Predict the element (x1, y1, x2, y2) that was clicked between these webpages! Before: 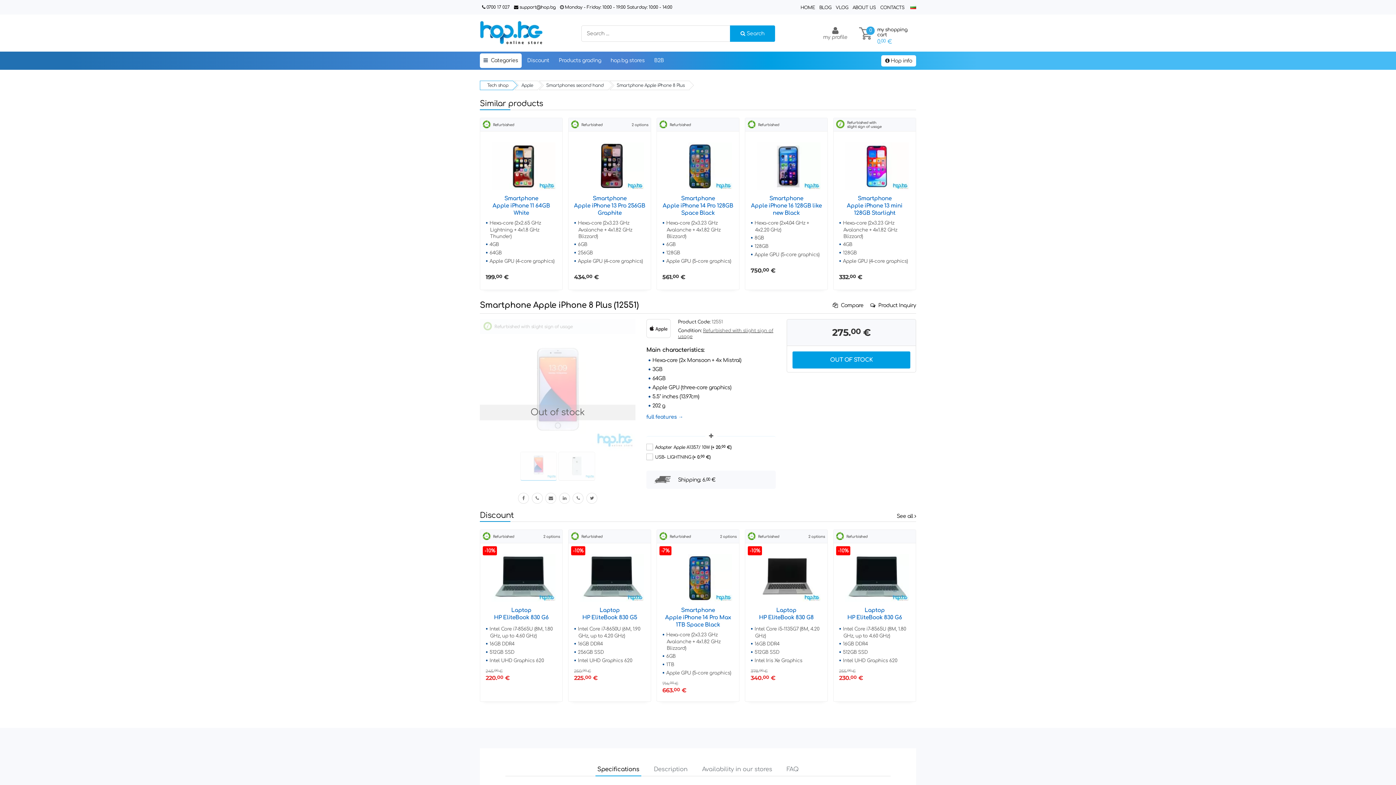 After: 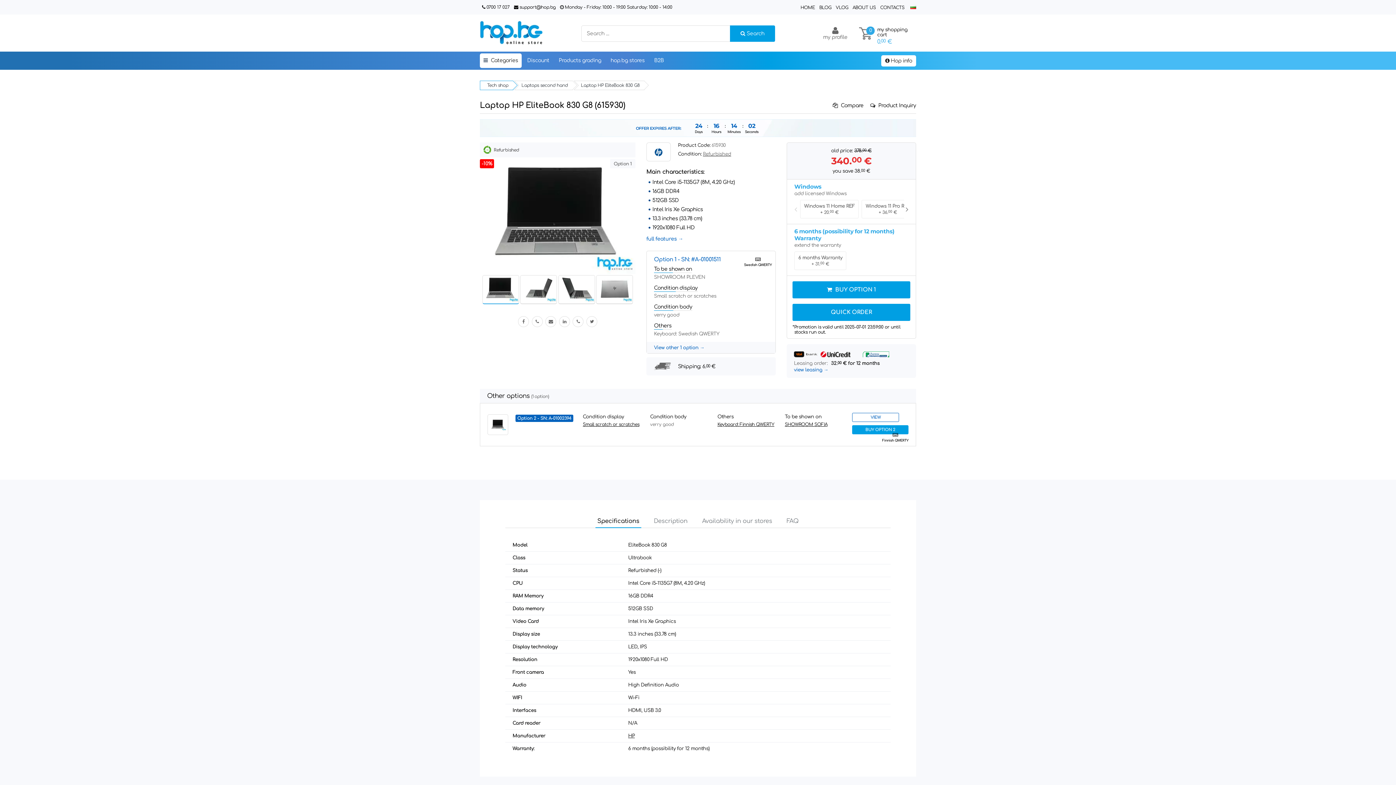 Action: bbox: (747, 607, 825, 621) label: Laptop
HP EliteBook 830 G8